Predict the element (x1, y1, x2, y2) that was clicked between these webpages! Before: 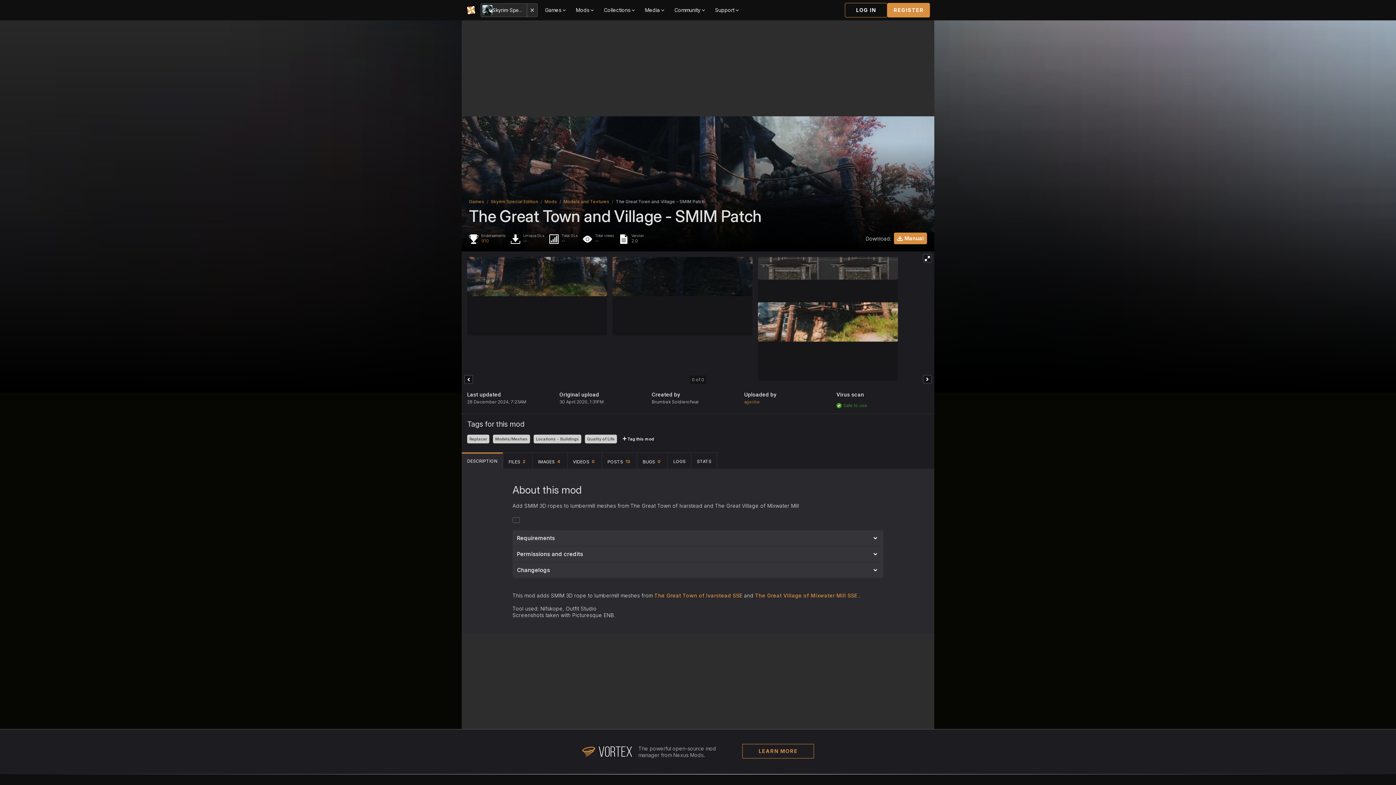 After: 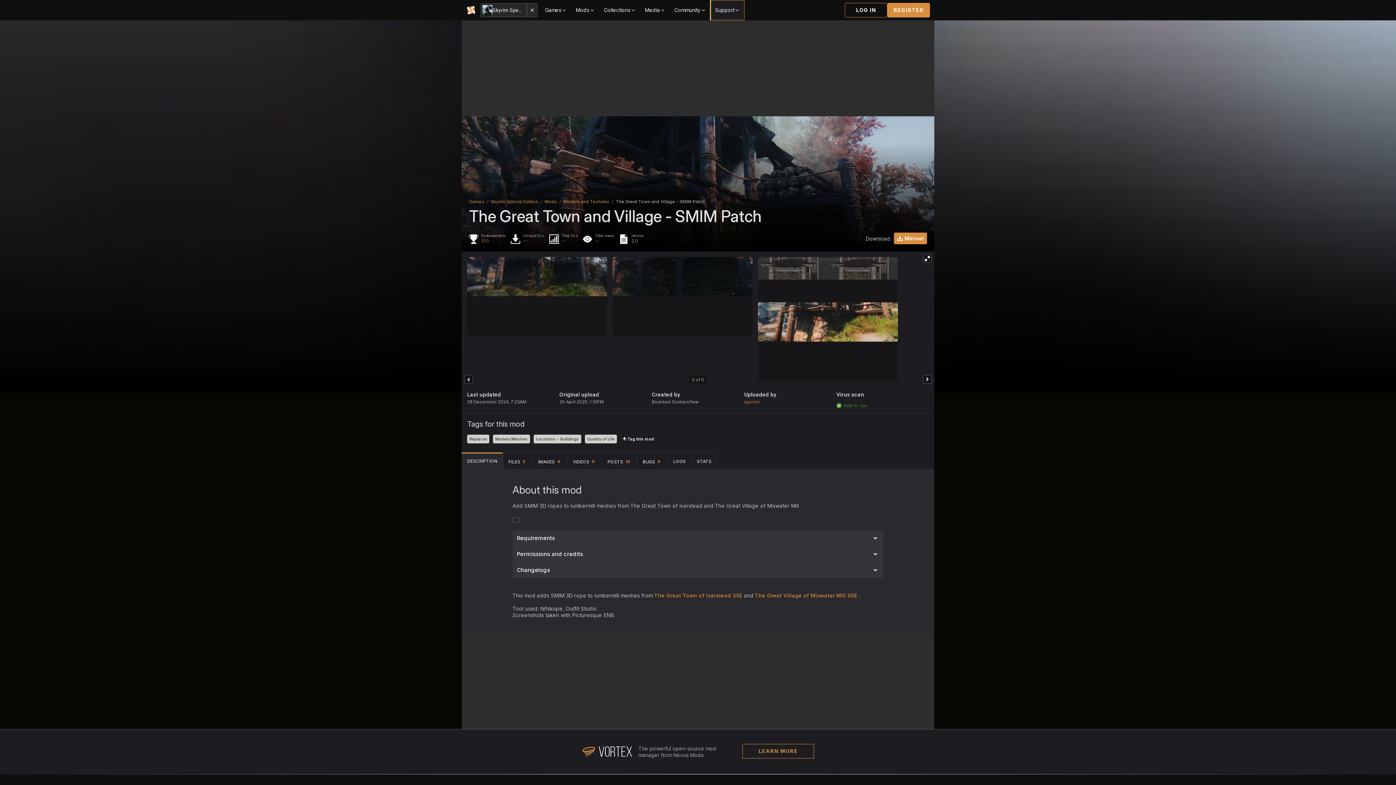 Action: bbox: (710, 0, 744, 20) label: Support